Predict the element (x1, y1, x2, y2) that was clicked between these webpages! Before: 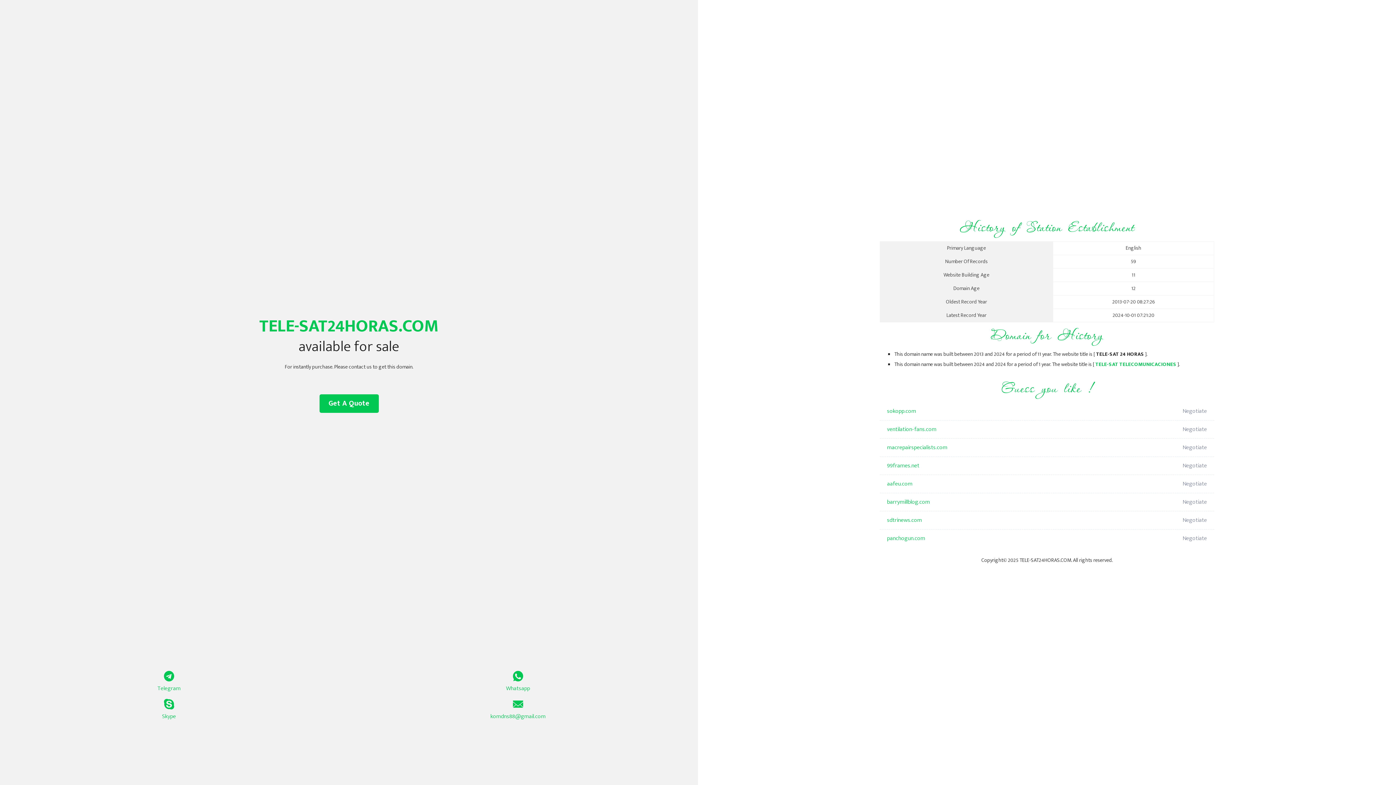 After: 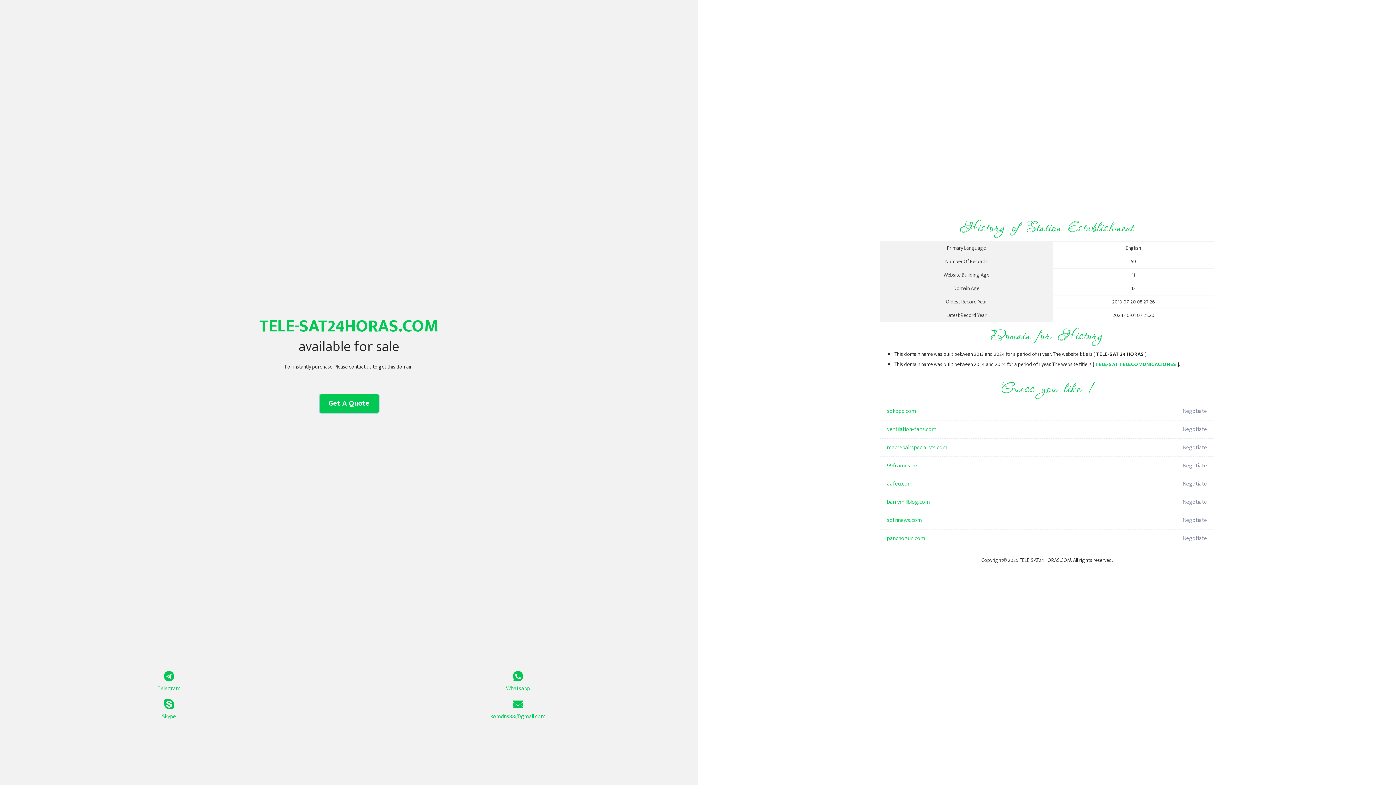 Action: bbox: (319, 394, 378, 413) label: Get A Quote